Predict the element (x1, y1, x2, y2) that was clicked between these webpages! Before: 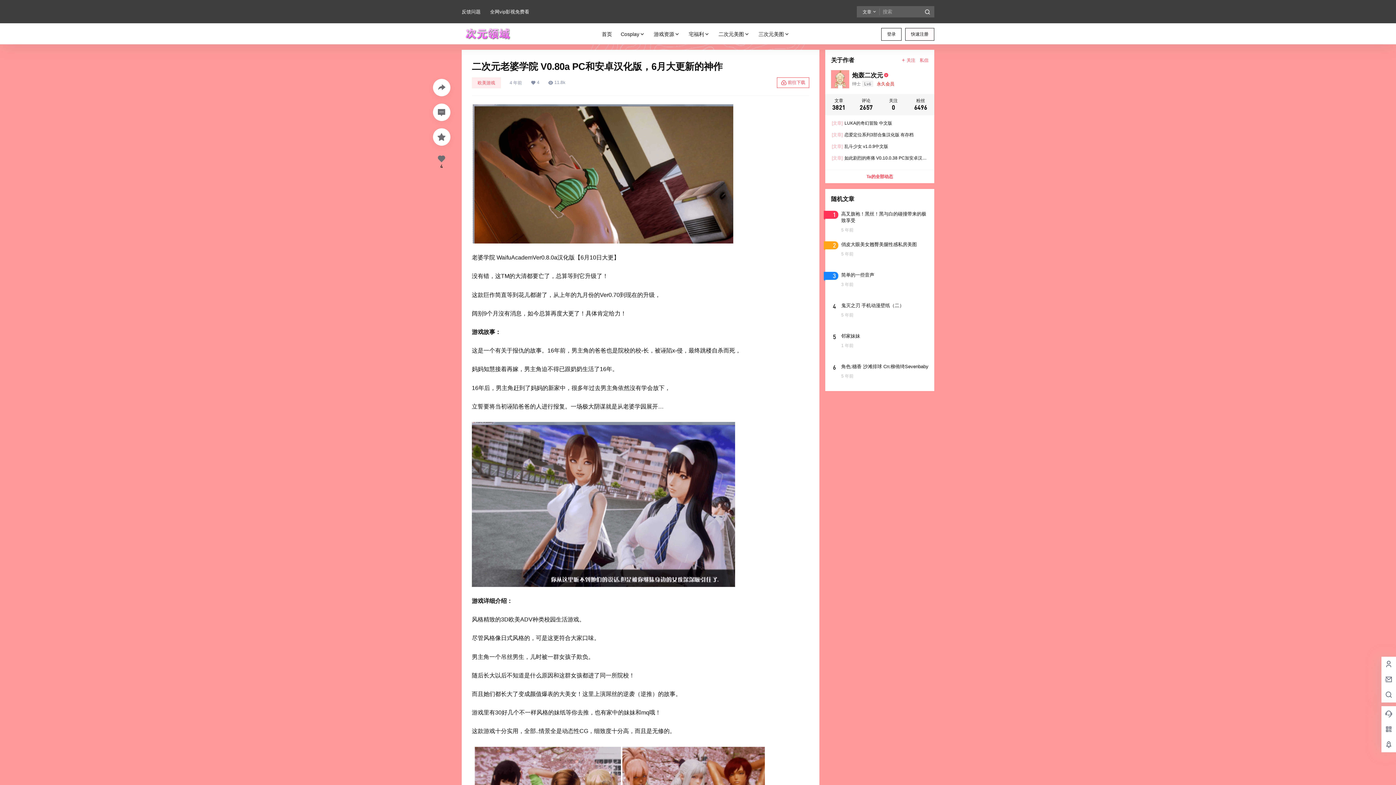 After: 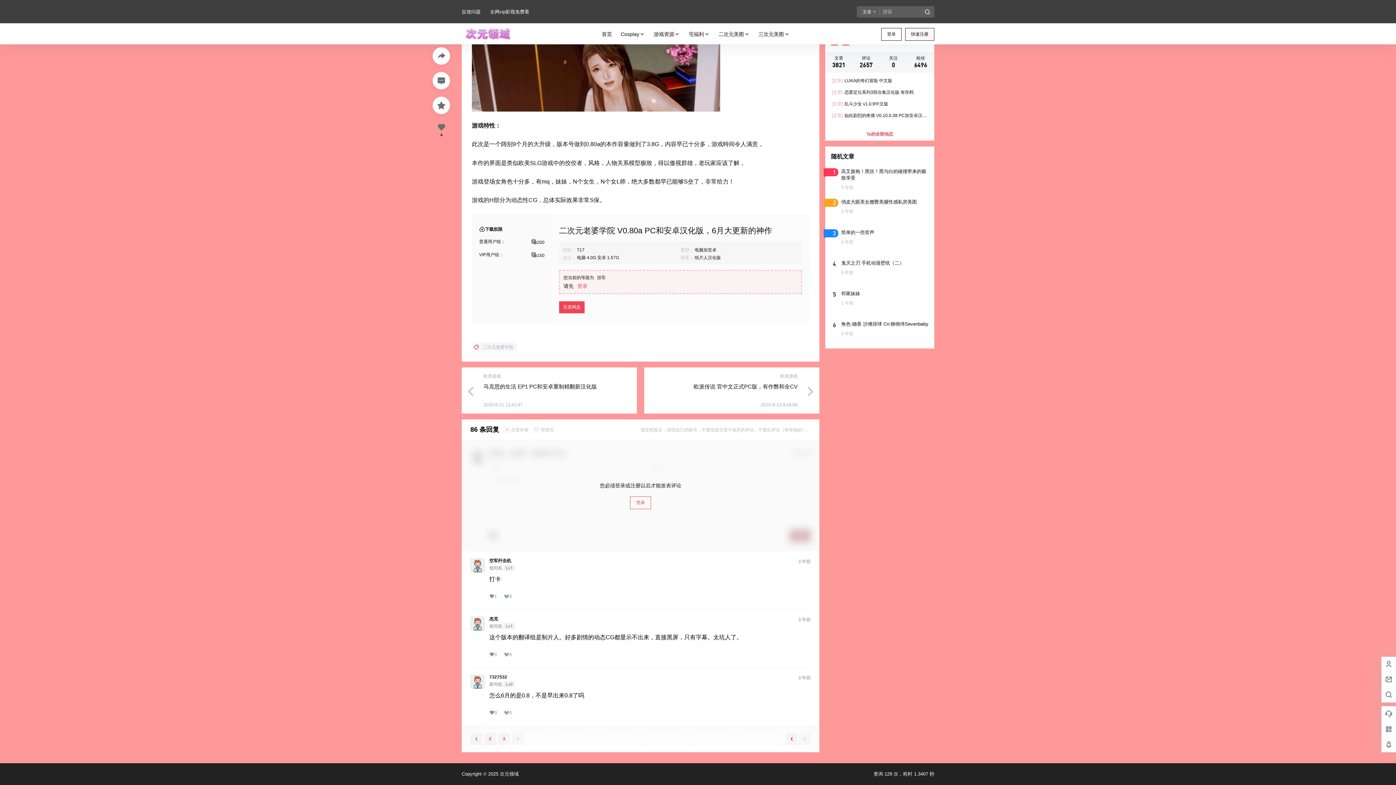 Action: label: 前往下载 bbox: (777, 77, 809, 88)